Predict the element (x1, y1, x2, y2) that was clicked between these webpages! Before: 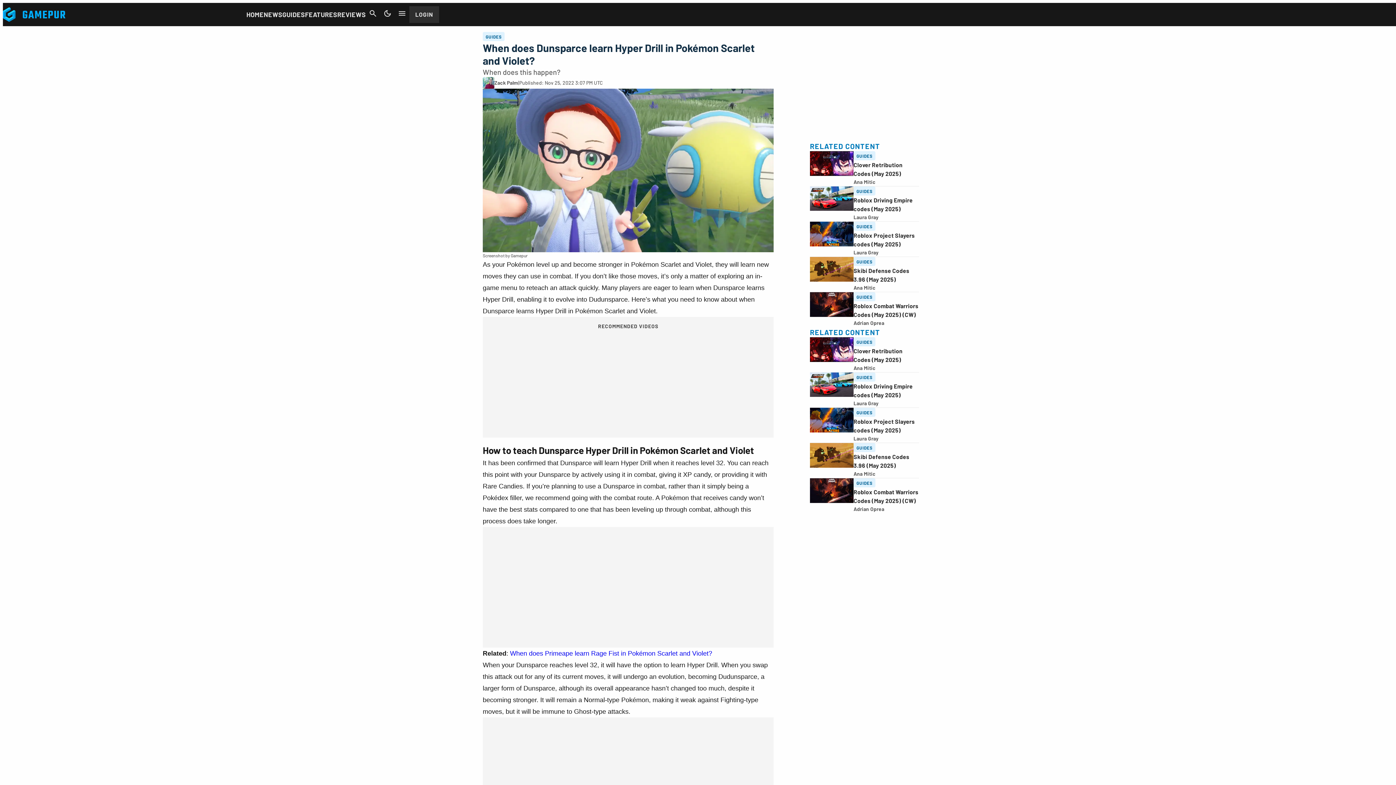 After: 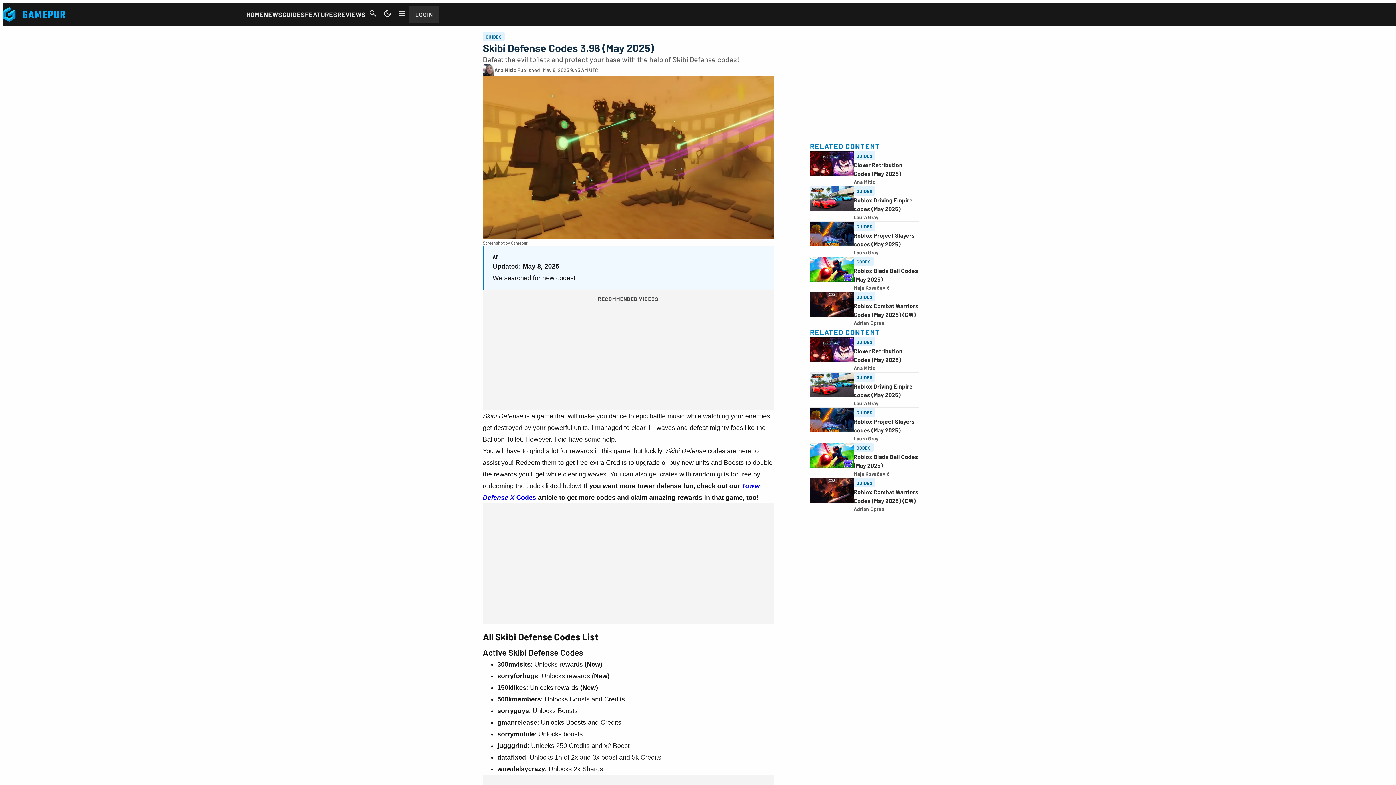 Action: bbox: (810, 443, 853, 478)